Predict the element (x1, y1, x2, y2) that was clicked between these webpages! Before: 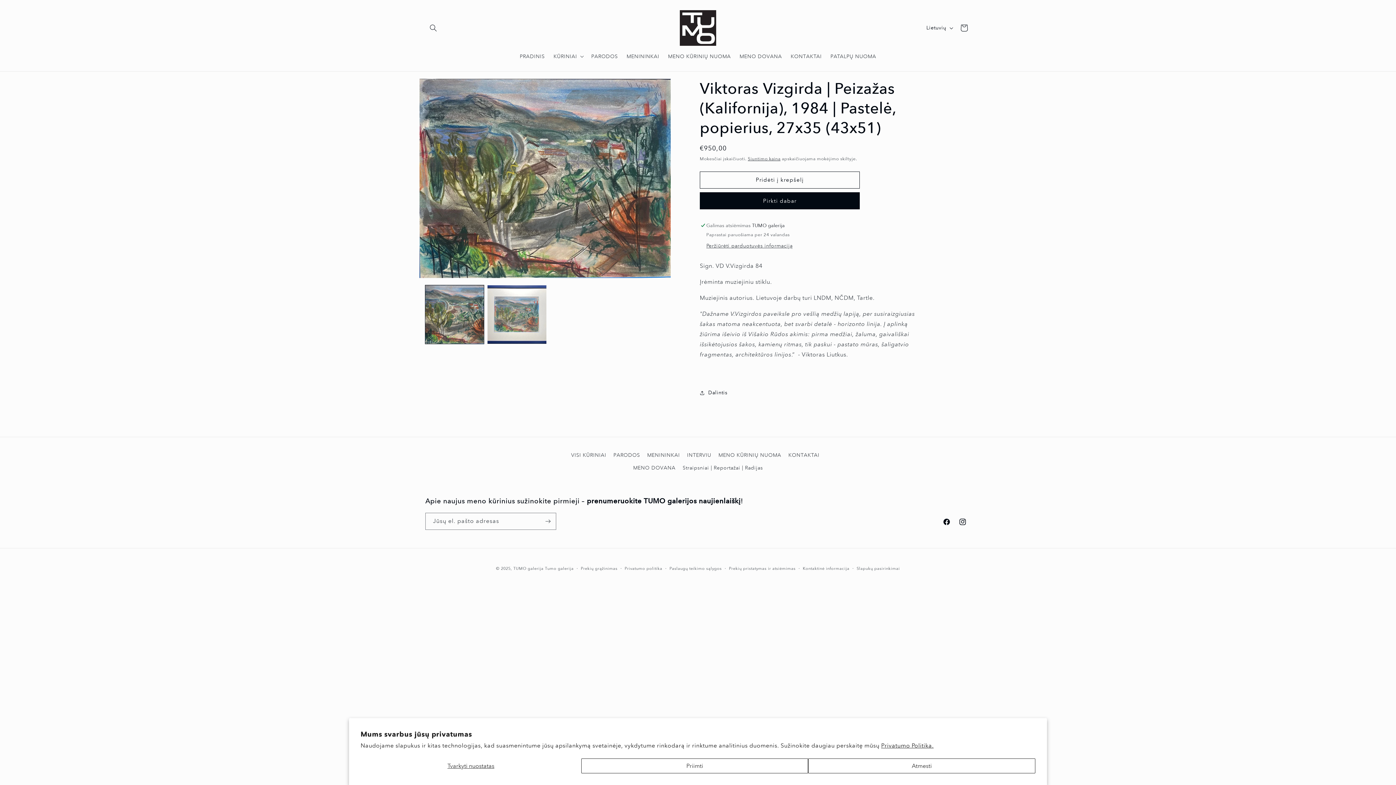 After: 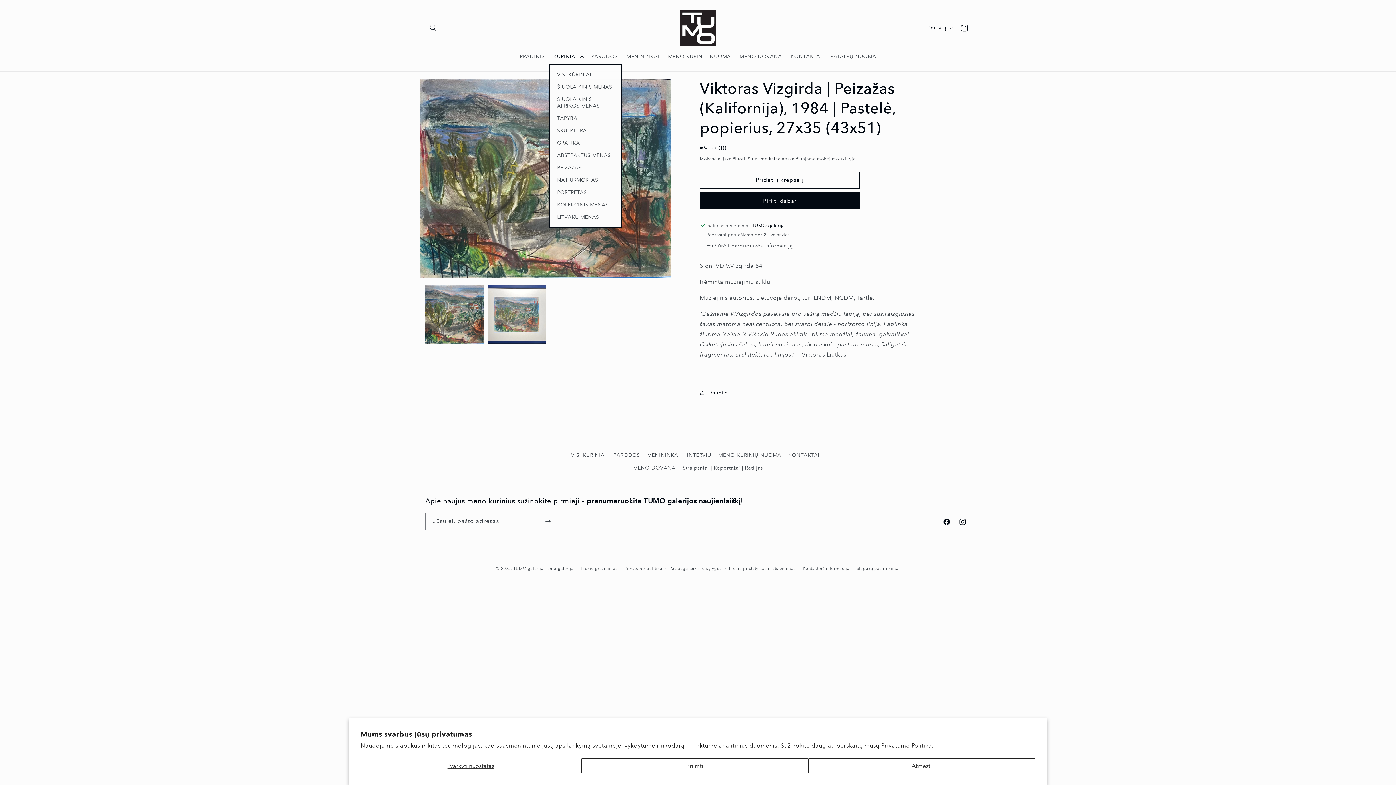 Action: label: KŪRINIAI bbox: (549, 48, 587, 63)